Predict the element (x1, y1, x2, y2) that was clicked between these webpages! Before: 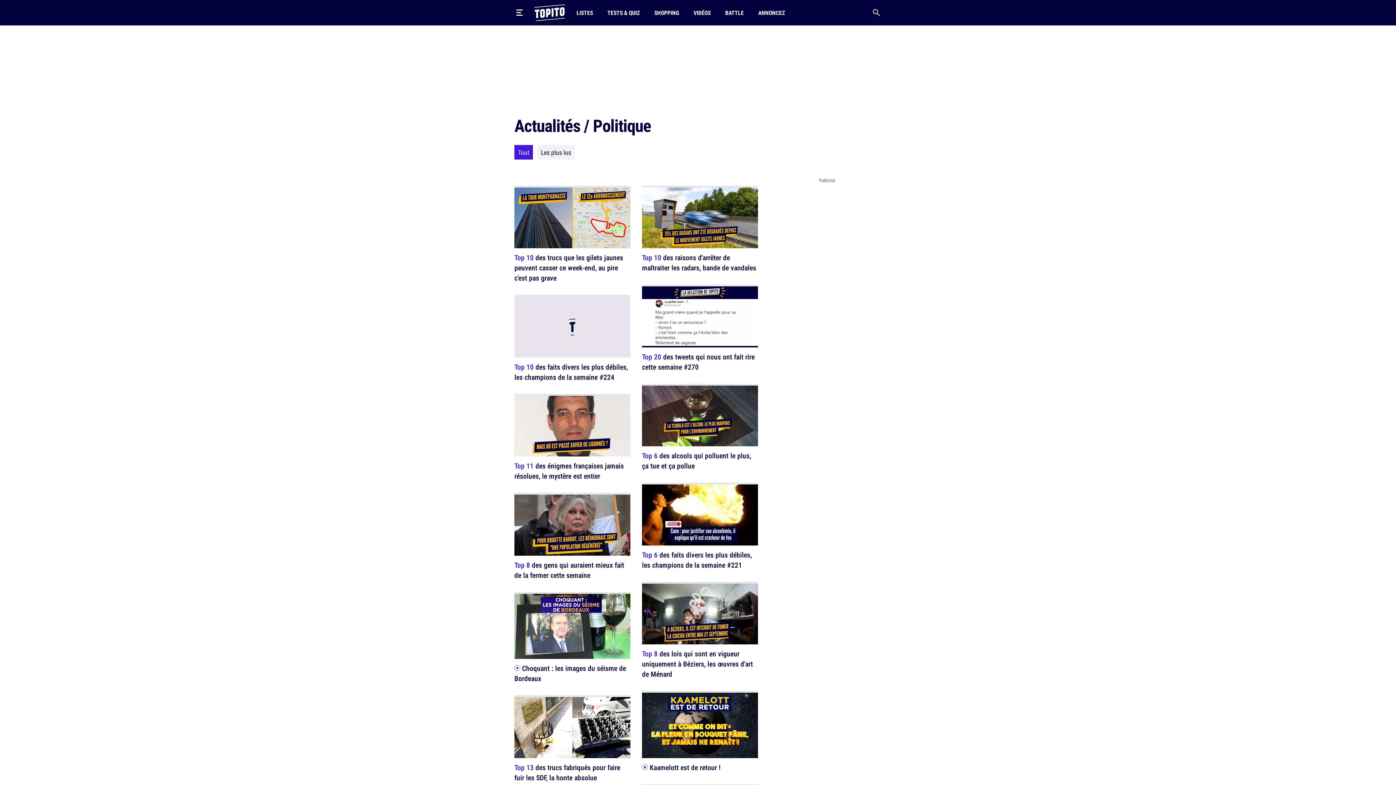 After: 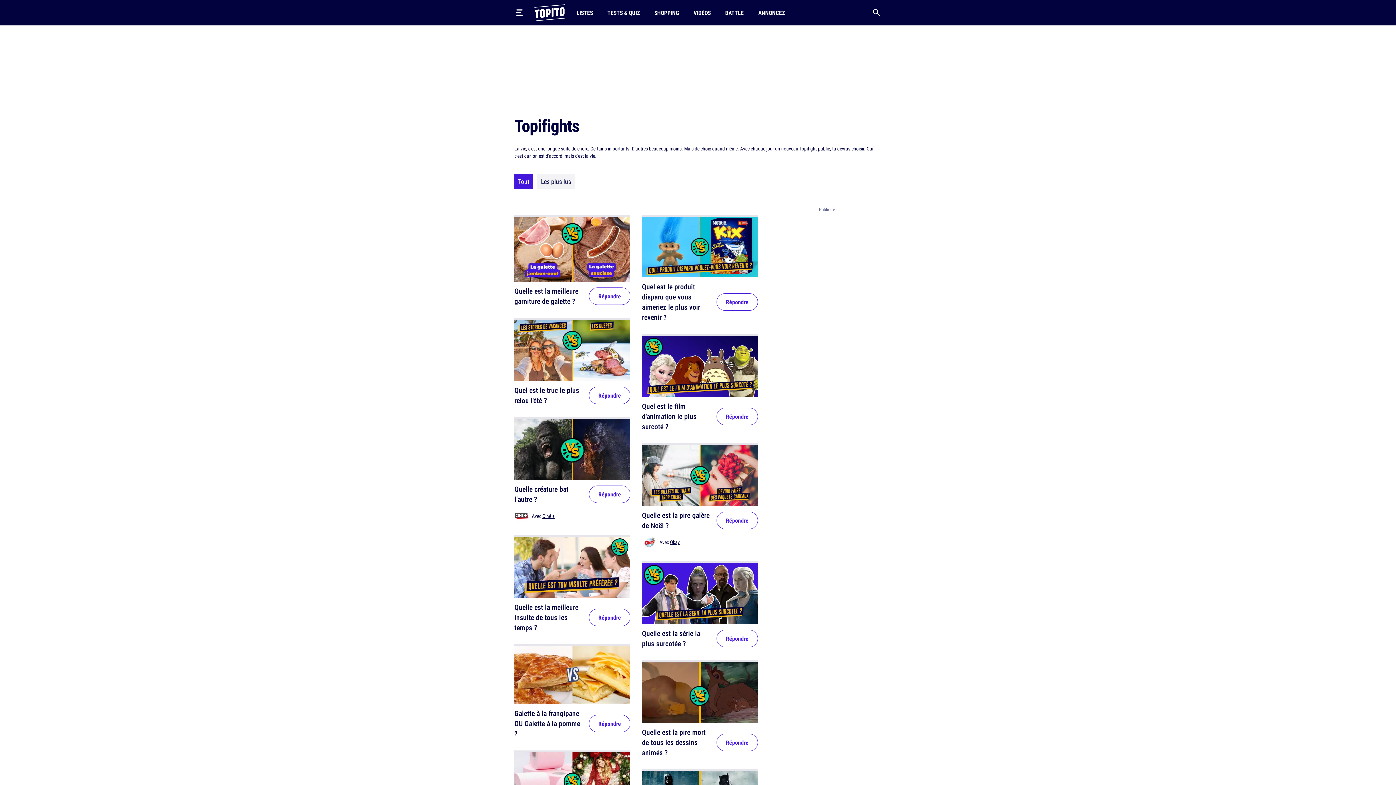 Action: label: BATTLE bbox: (722, 0, 746, 25)